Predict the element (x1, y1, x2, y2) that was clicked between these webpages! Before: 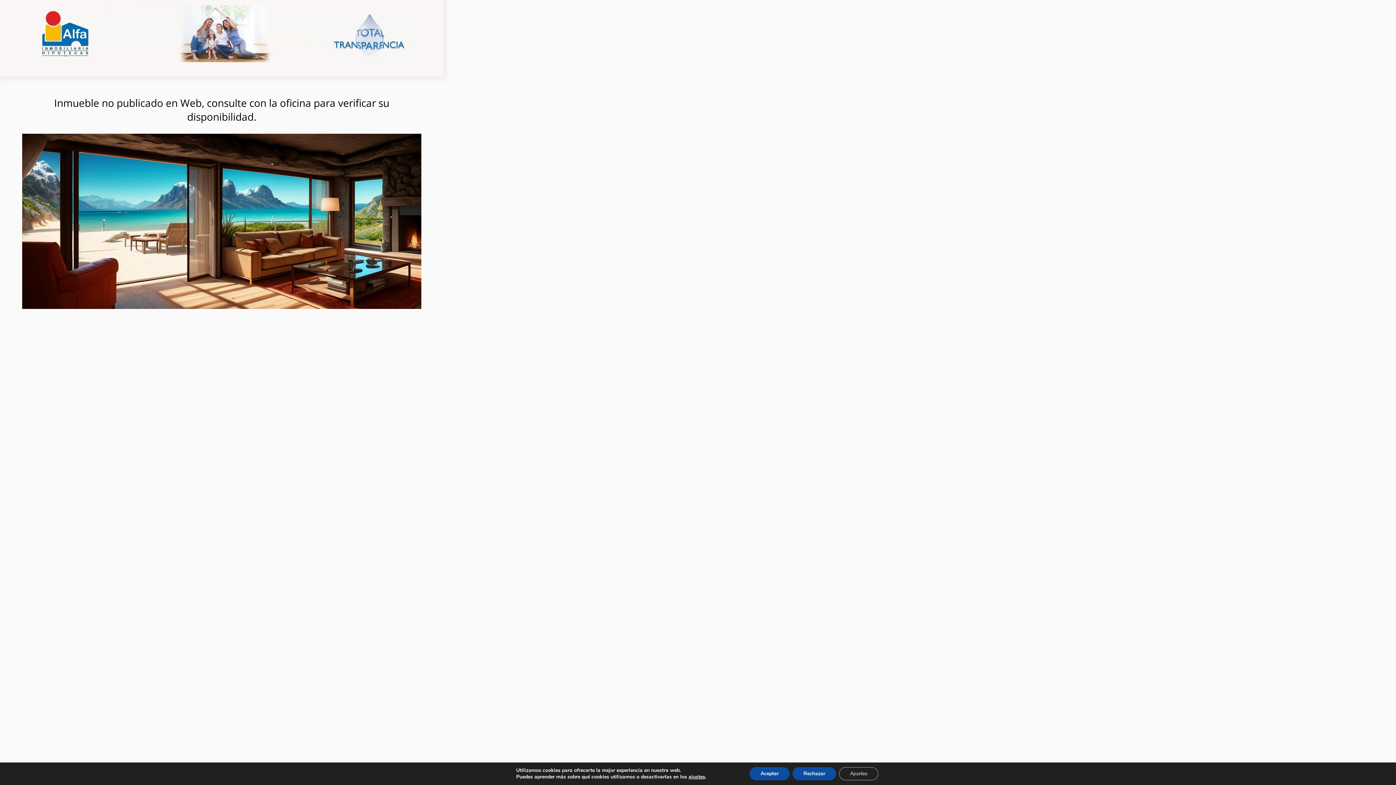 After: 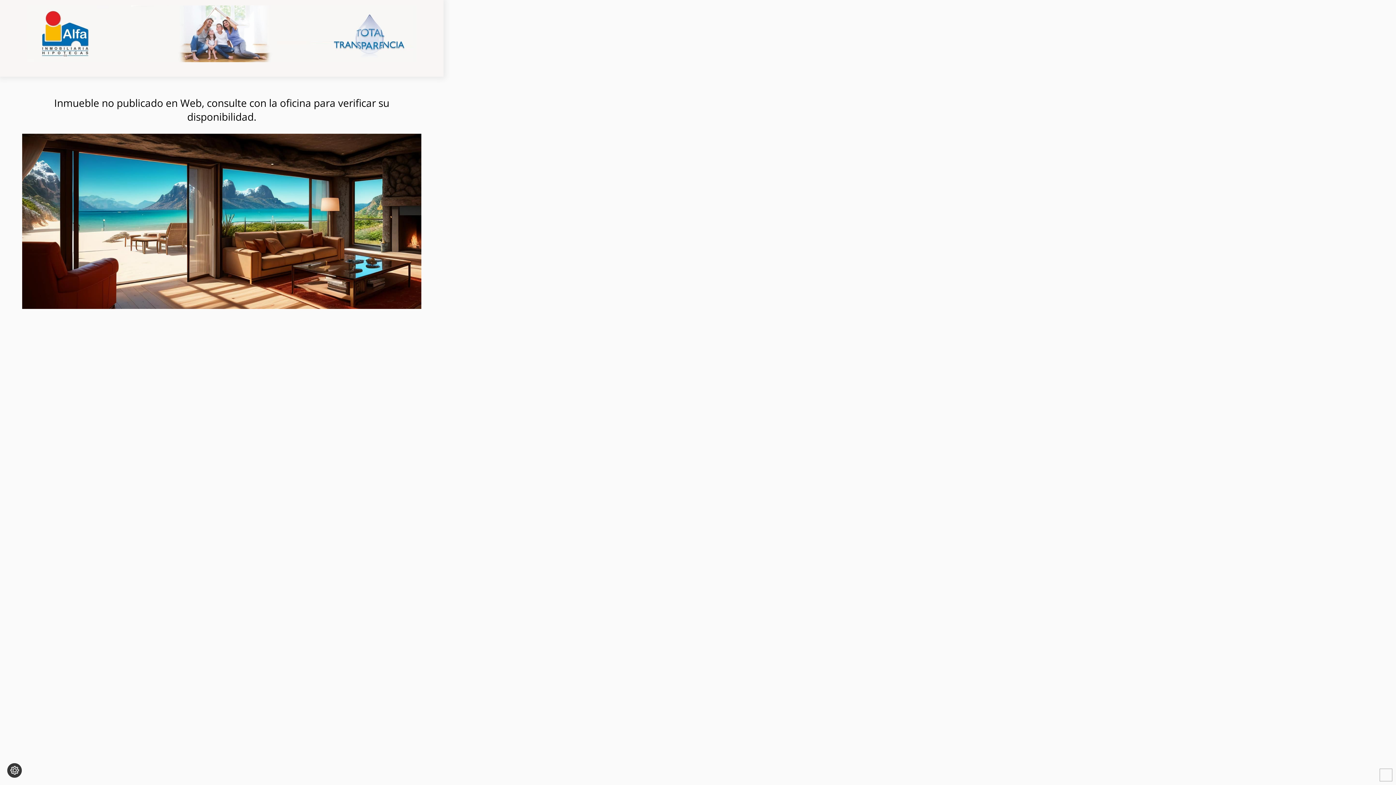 Action: label: Rechazar bbox: (792, 767, 836, 780)